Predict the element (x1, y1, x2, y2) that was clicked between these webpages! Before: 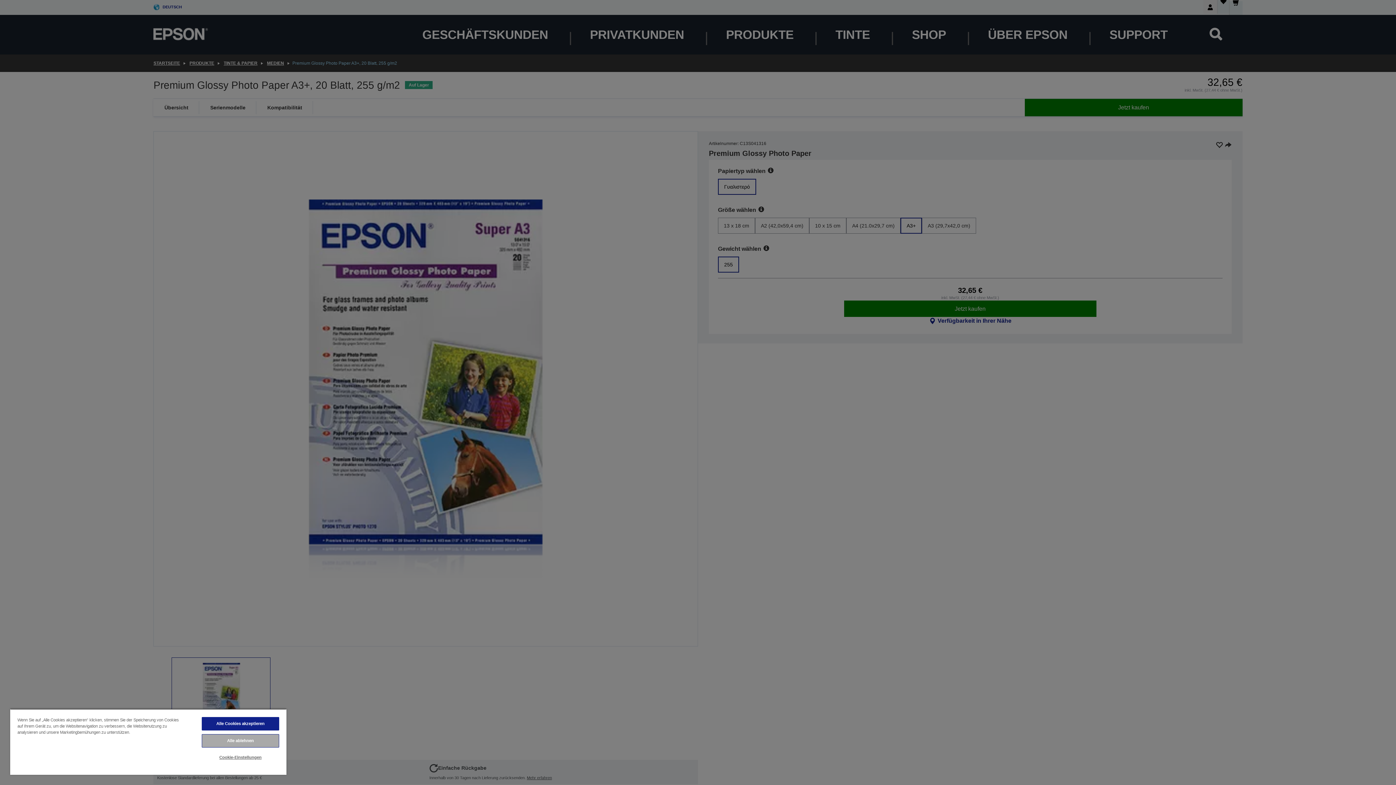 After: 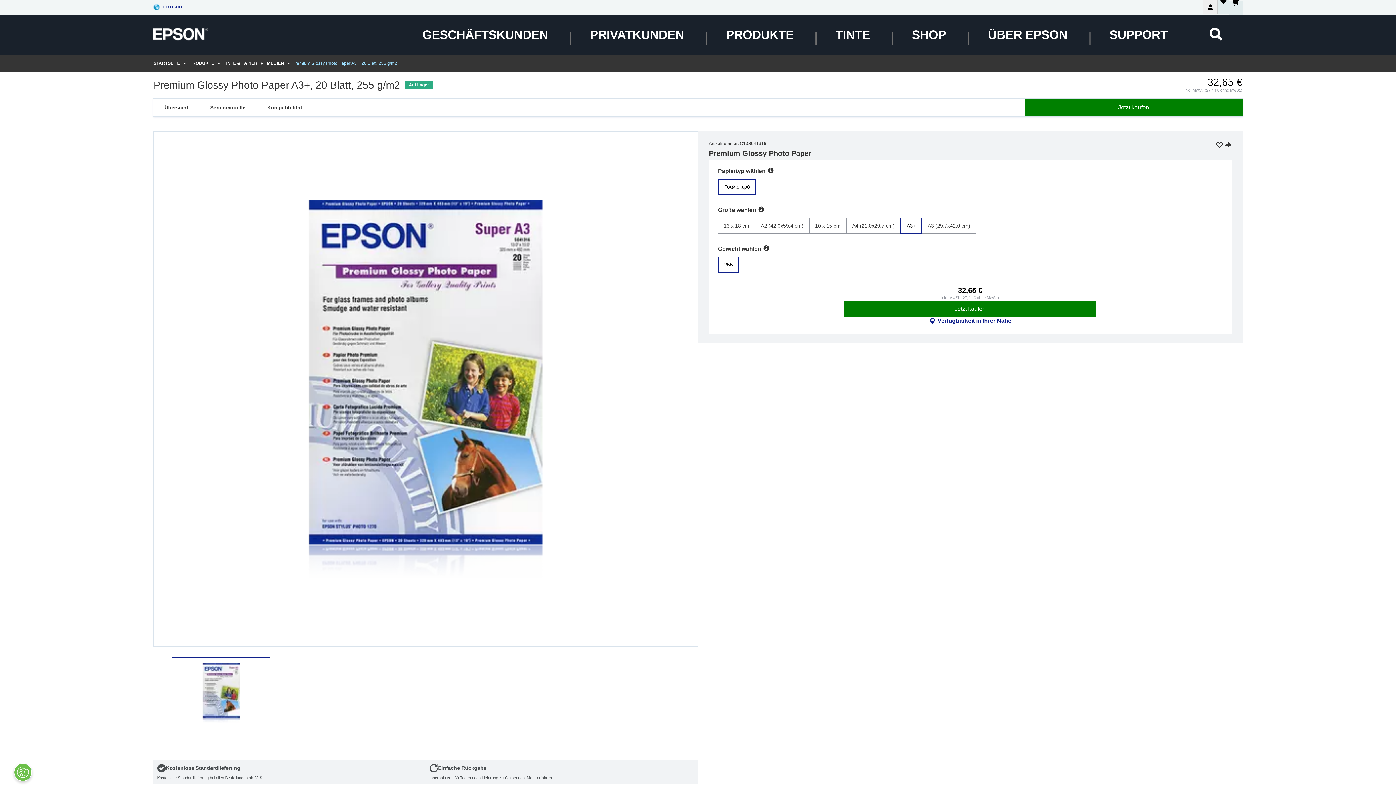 Action: bbox: (201, 717, 279, 730) label: Alle Cookies akzeptieren